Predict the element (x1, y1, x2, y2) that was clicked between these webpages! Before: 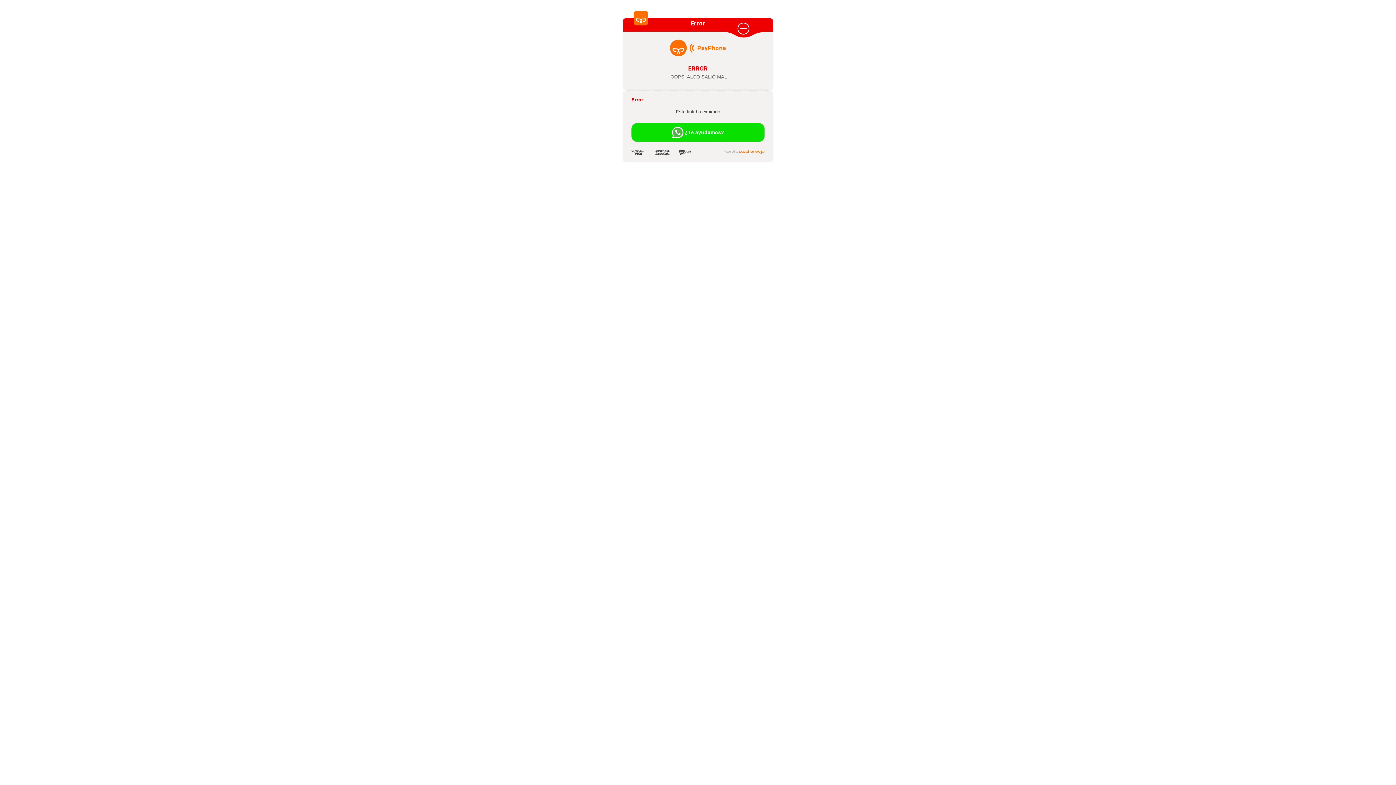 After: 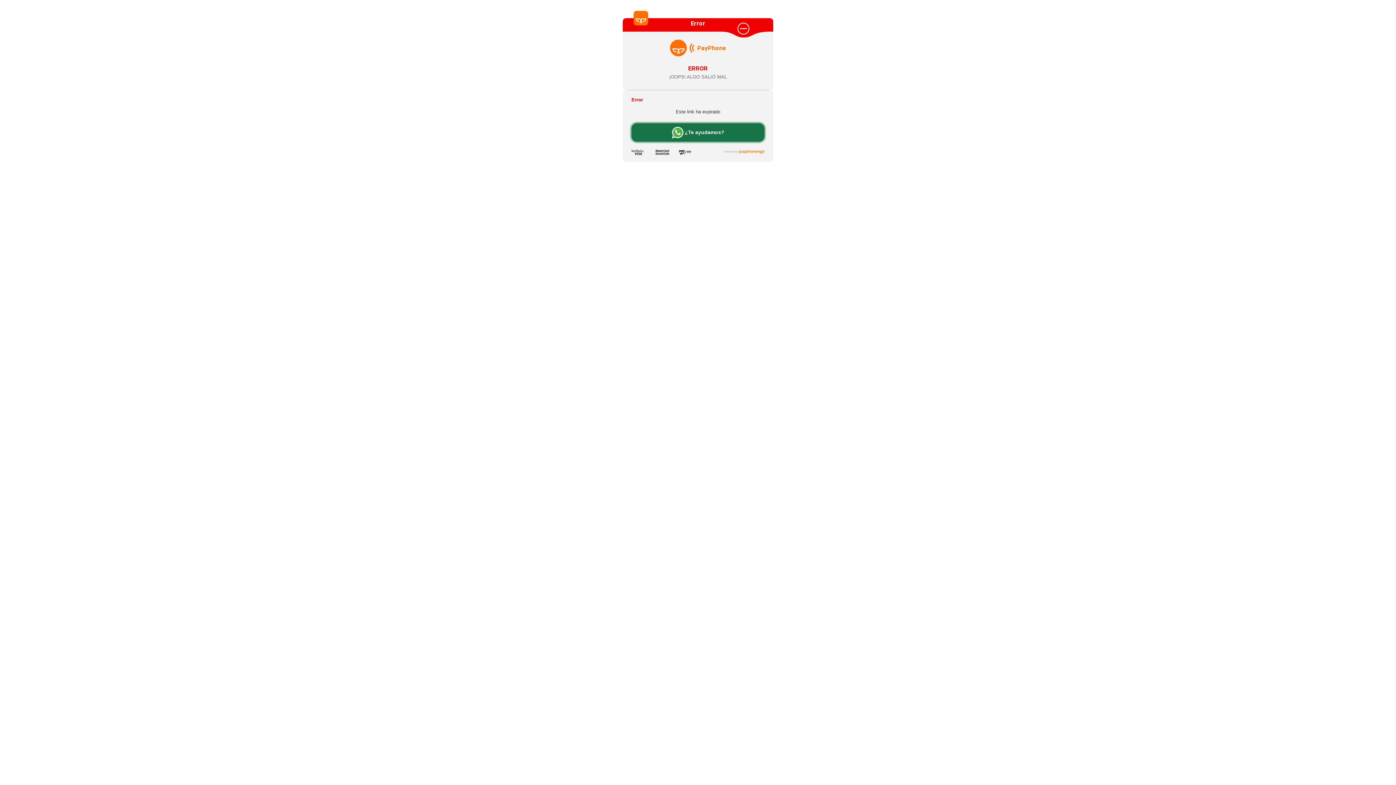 Action: bbox: (631, 123, 764, 141) label:  ¿Te ayudamos?